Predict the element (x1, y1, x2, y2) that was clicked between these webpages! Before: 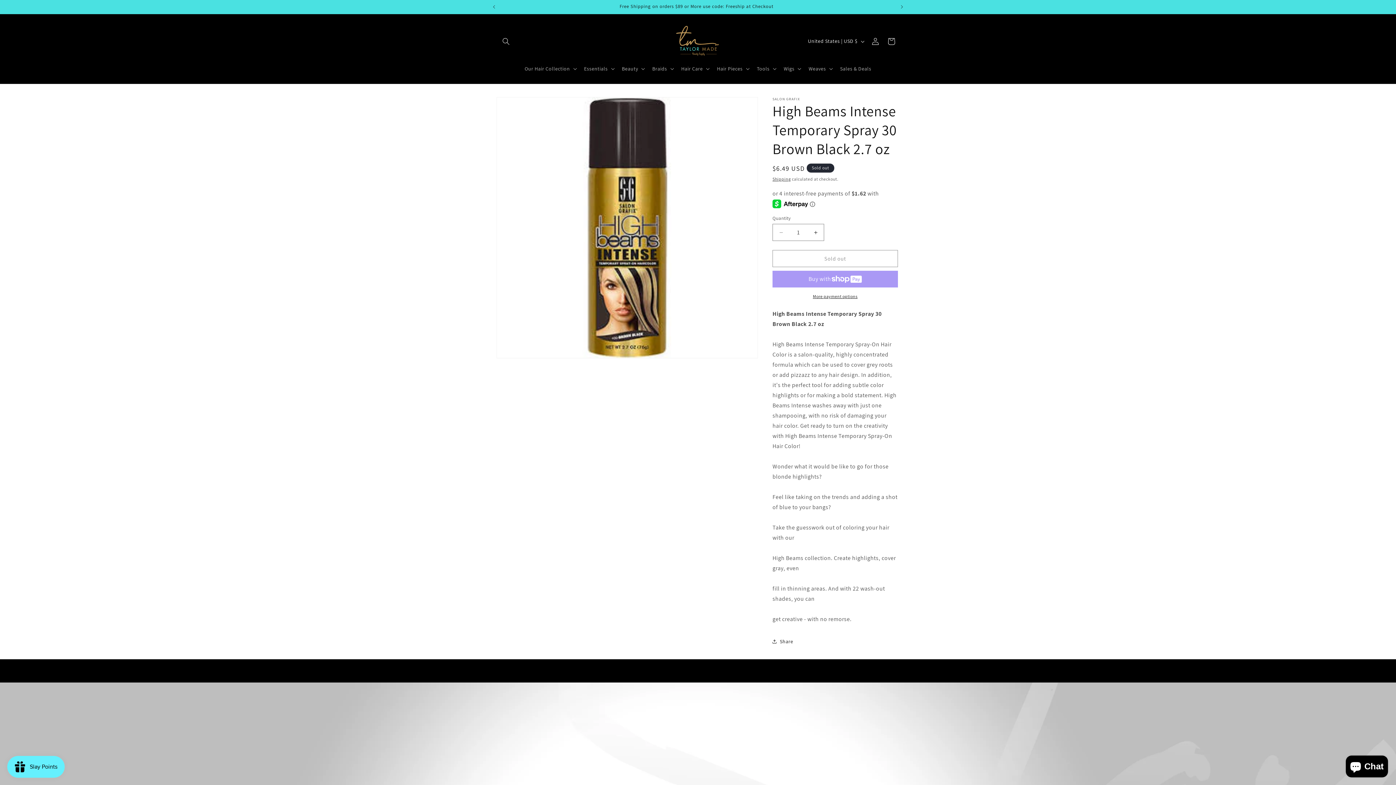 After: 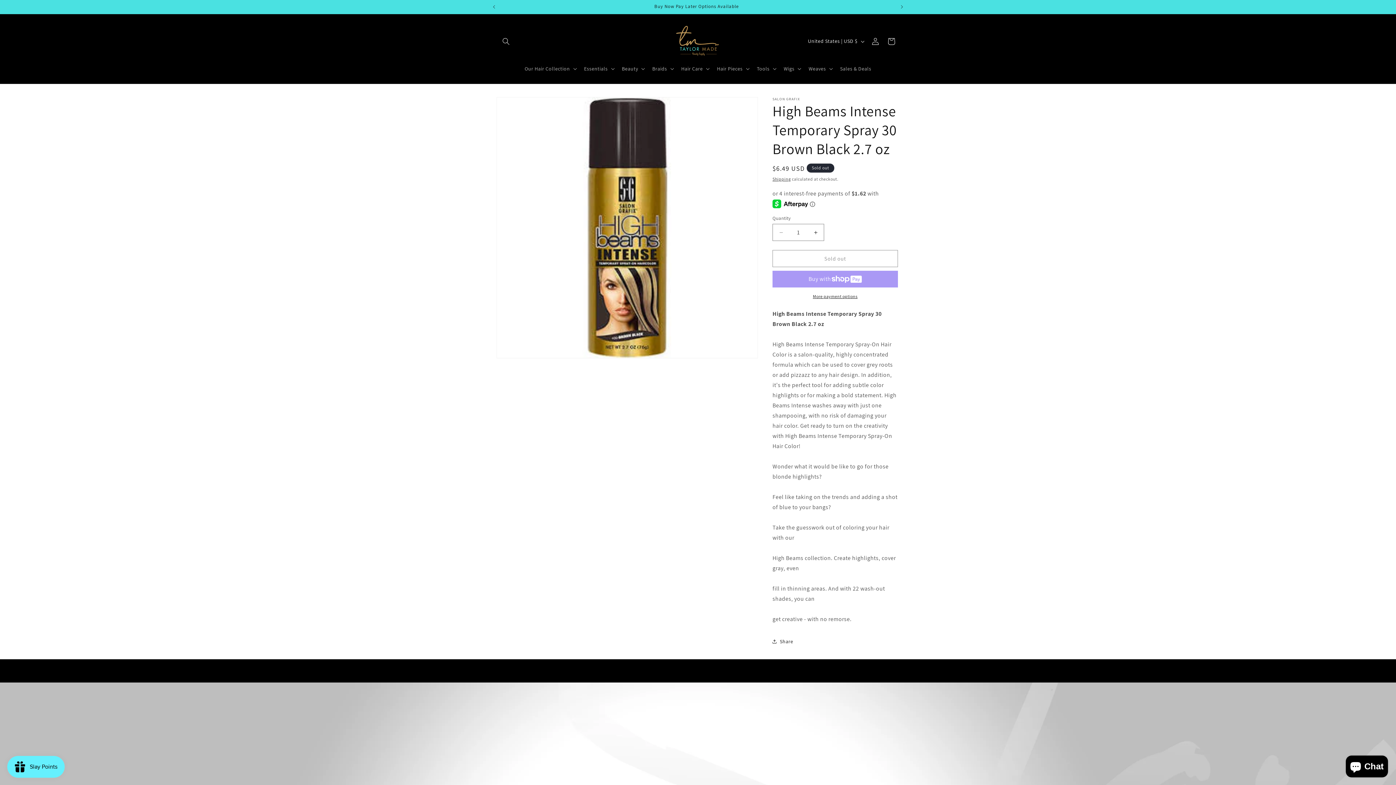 Action: bbox: (772, 293, 898, 300) label: More payment options